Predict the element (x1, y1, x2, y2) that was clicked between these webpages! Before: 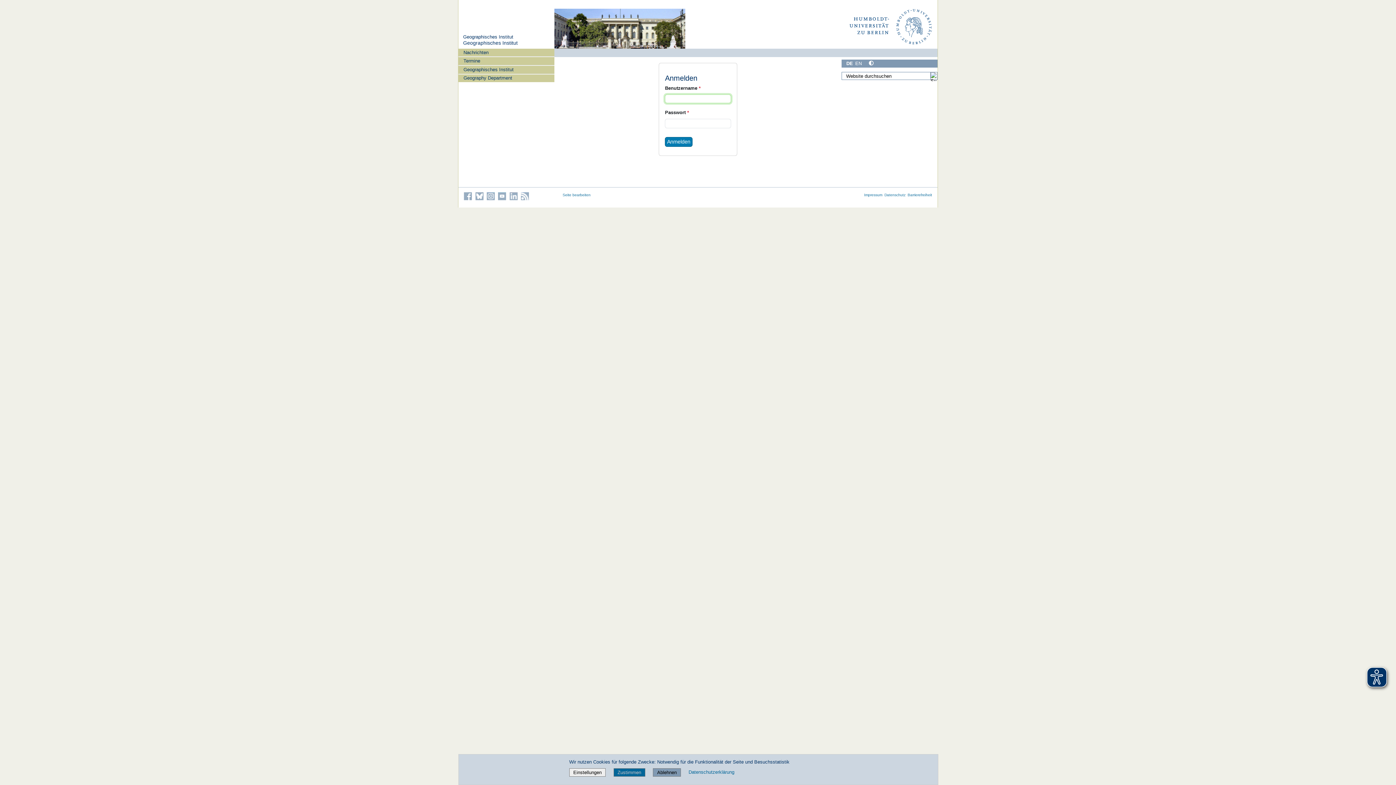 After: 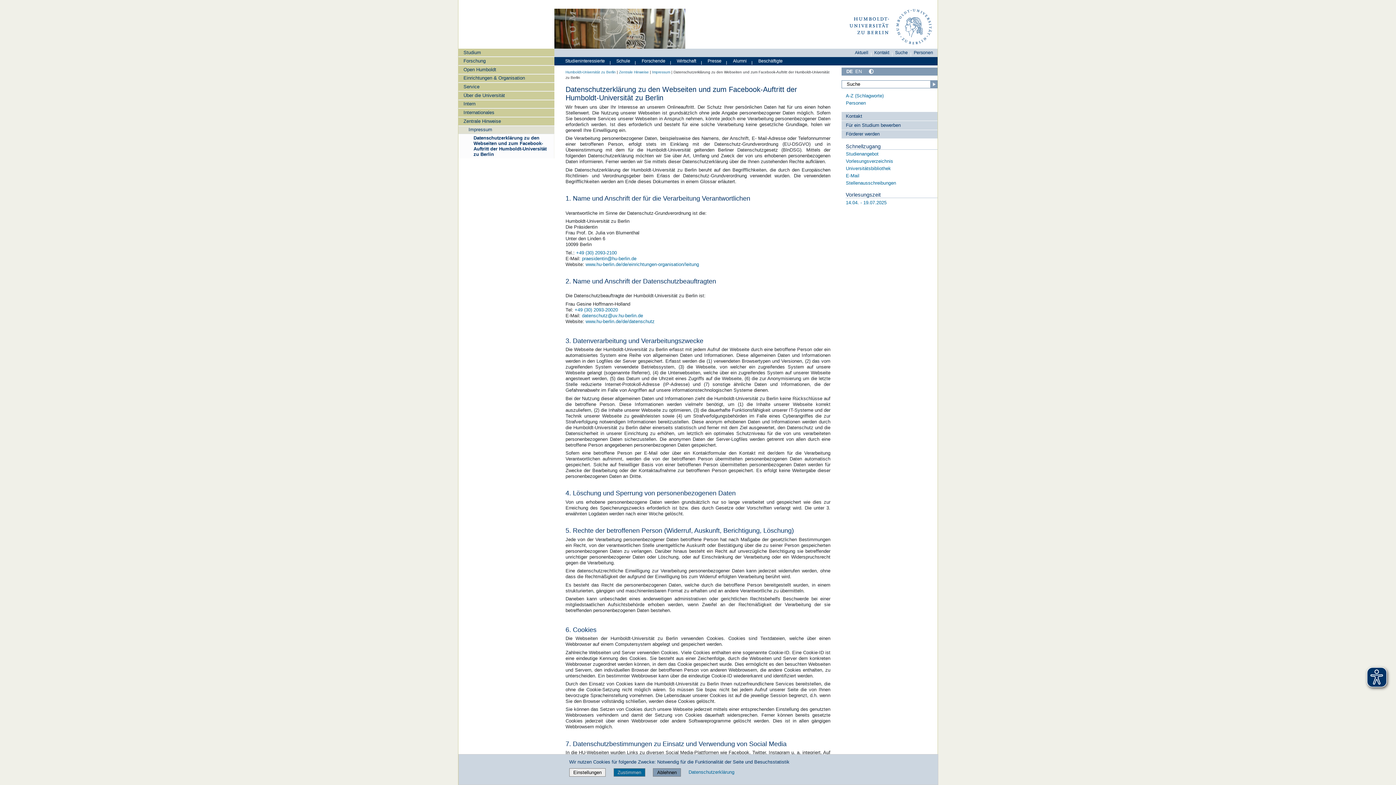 Action: label: Datenschutz bbox: (884, 193, 905, 197)